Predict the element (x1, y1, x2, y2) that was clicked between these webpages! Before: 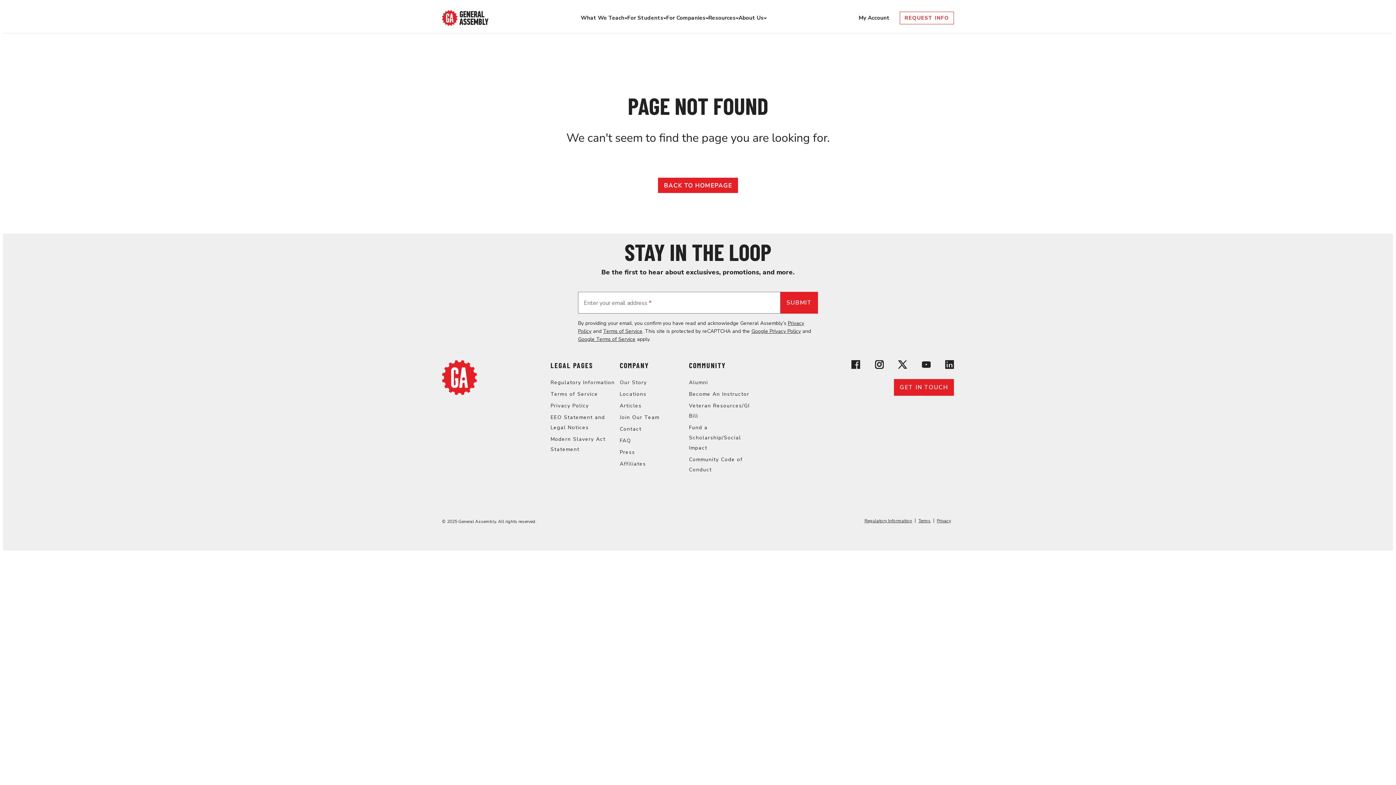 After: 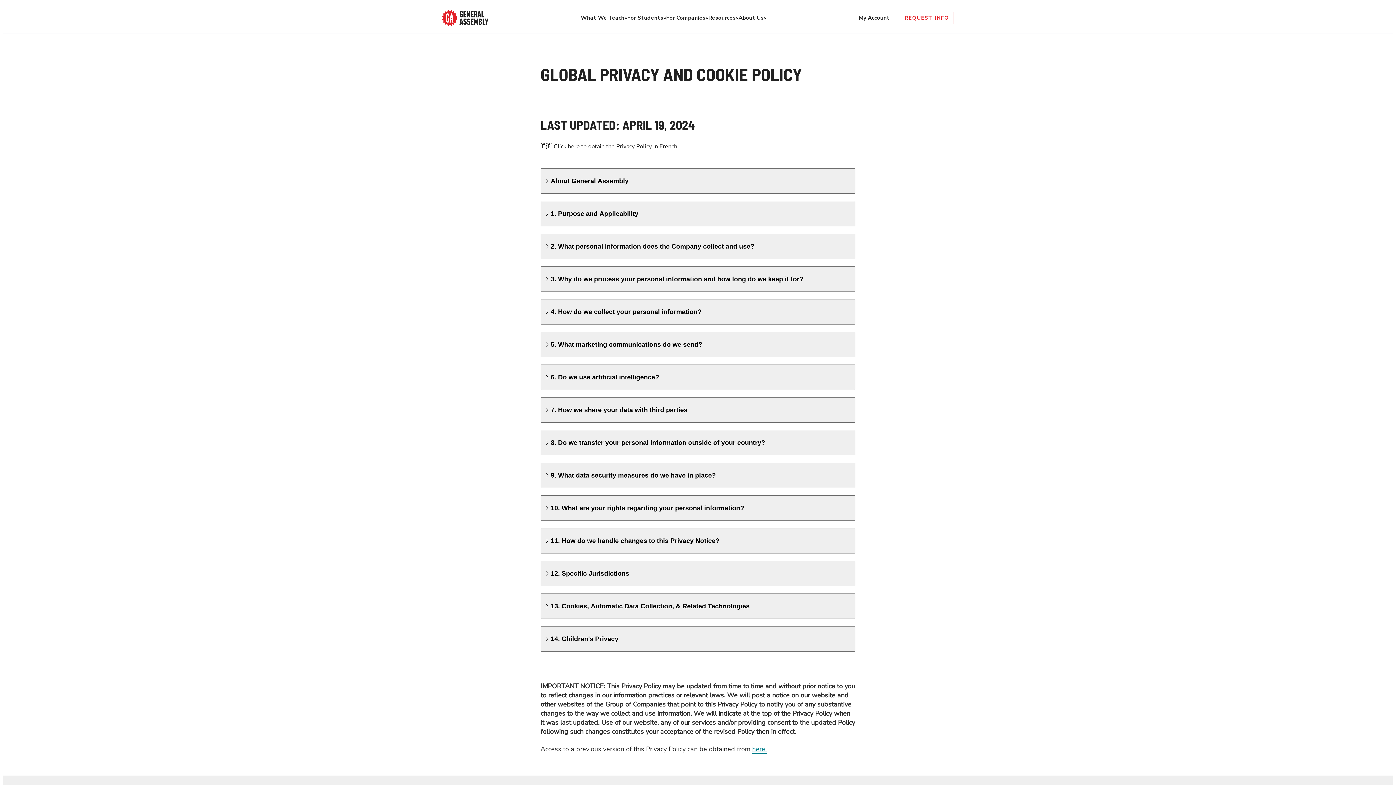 Action: bbox: (550, 402, 589, 409) label: Privacy Policy